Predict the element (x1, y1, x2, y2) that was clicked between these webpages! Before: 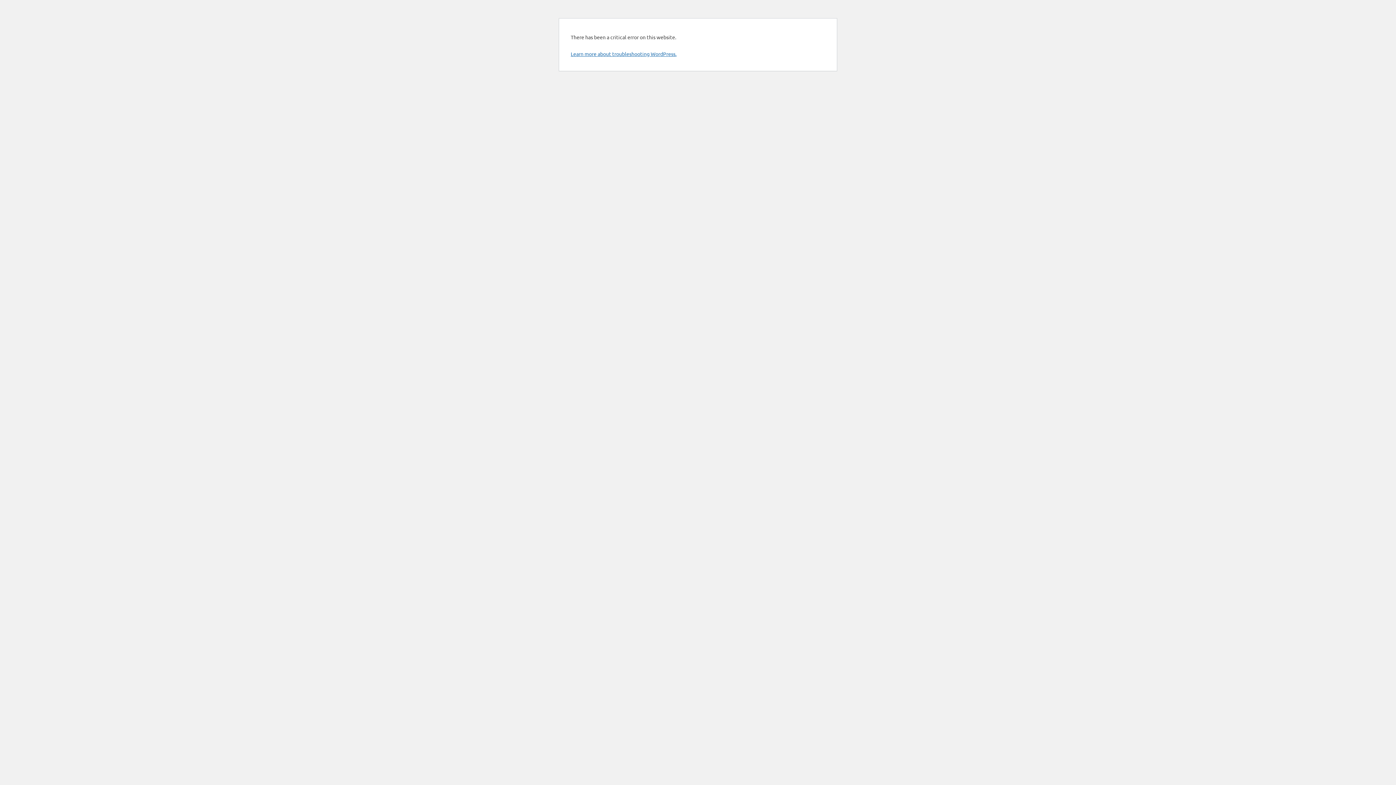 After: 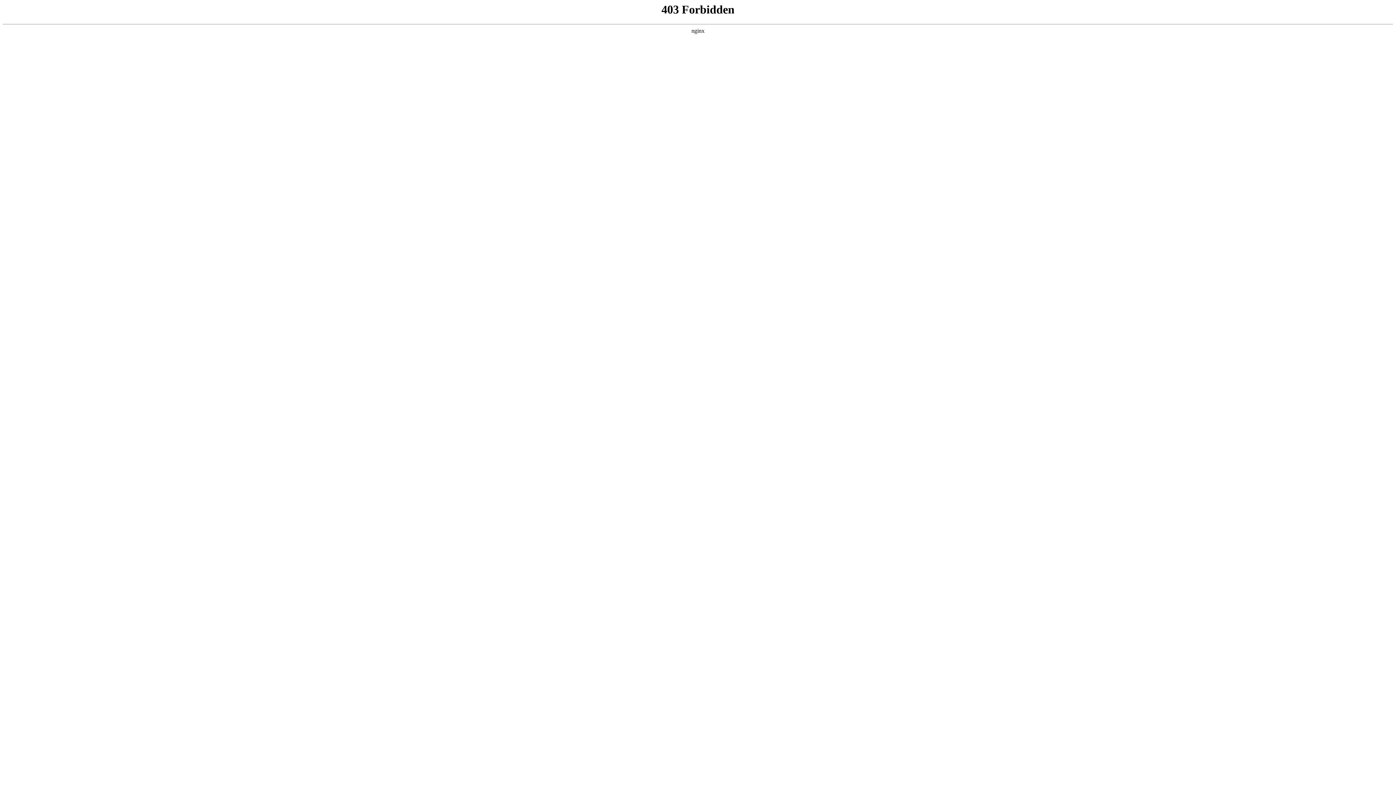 Action: bbox: (570, 50, 676, 57) label: Learn more about troubleshooting WordPress.